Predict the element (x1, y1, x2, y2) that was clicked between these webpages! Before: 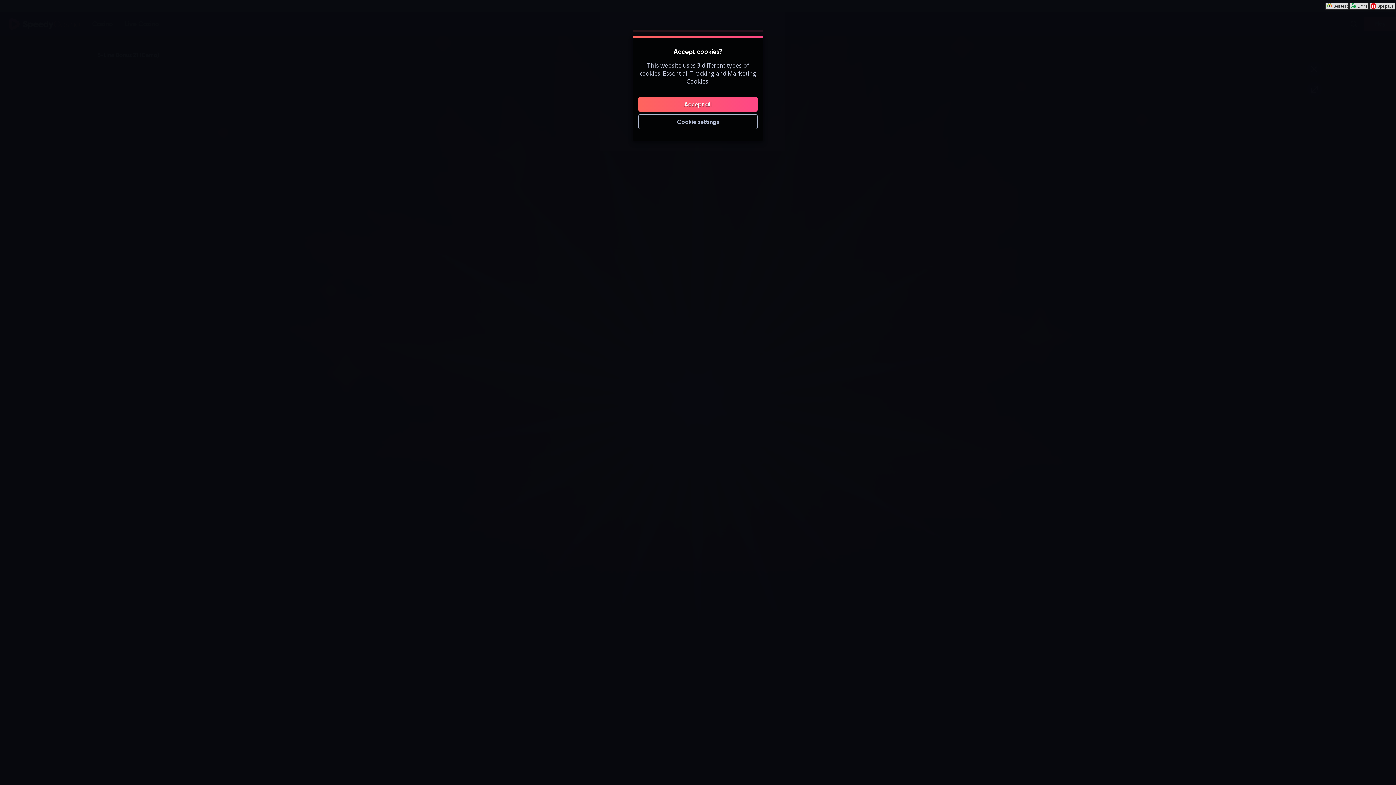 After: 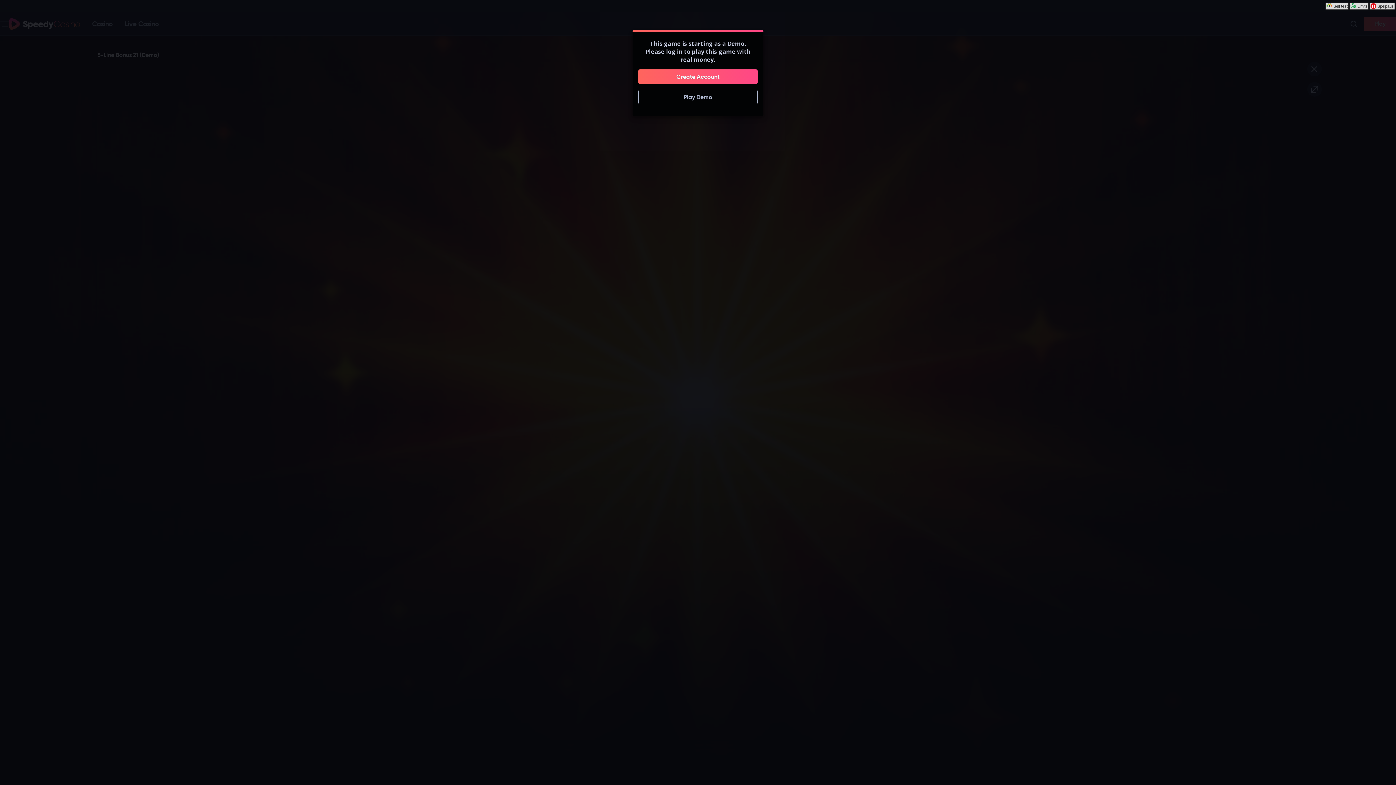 Action: label: Accept all bbox: (638, 97, 757, 111)